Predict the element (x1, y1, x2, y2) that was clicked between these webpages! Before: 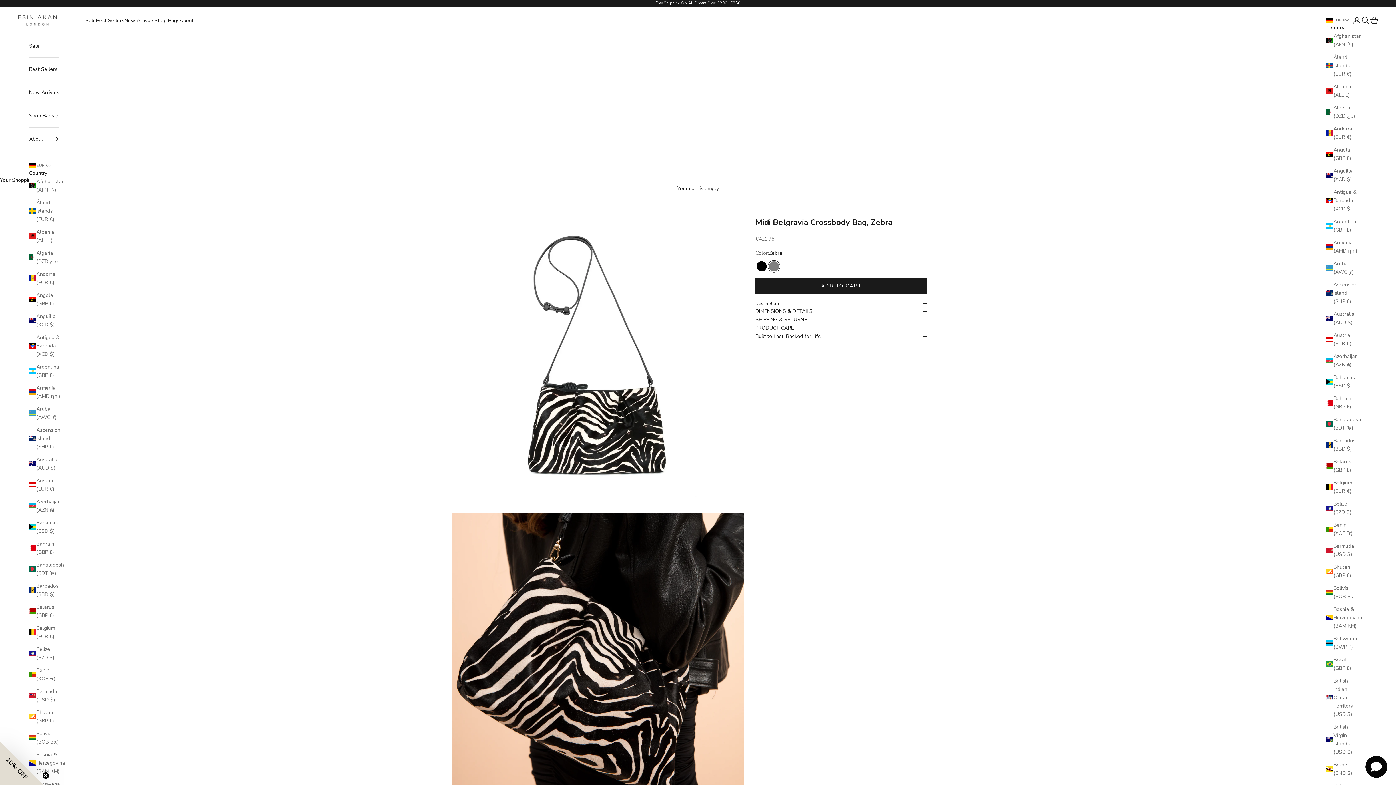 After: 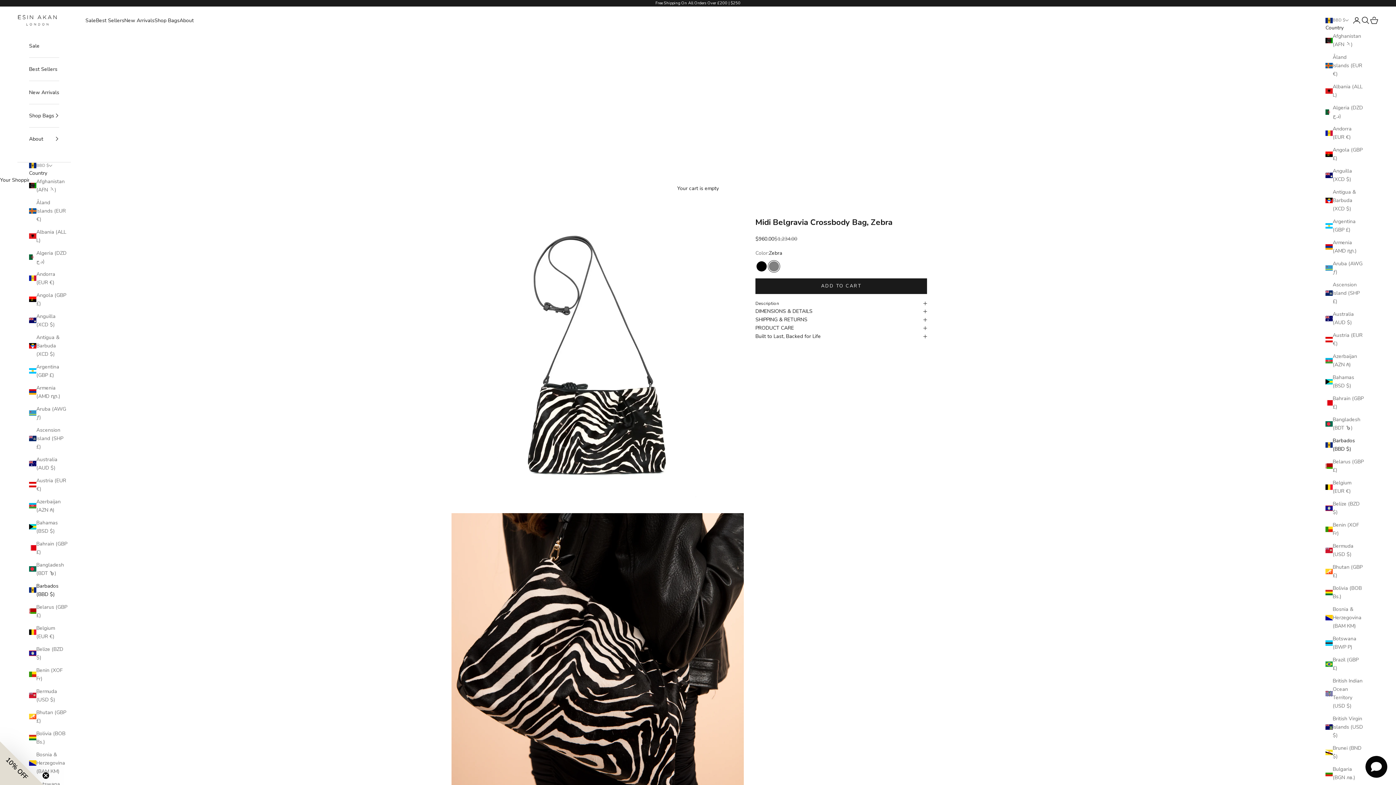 Action: label: Barbados (BBD $) bbox: (1326, 436, 1357, 453)